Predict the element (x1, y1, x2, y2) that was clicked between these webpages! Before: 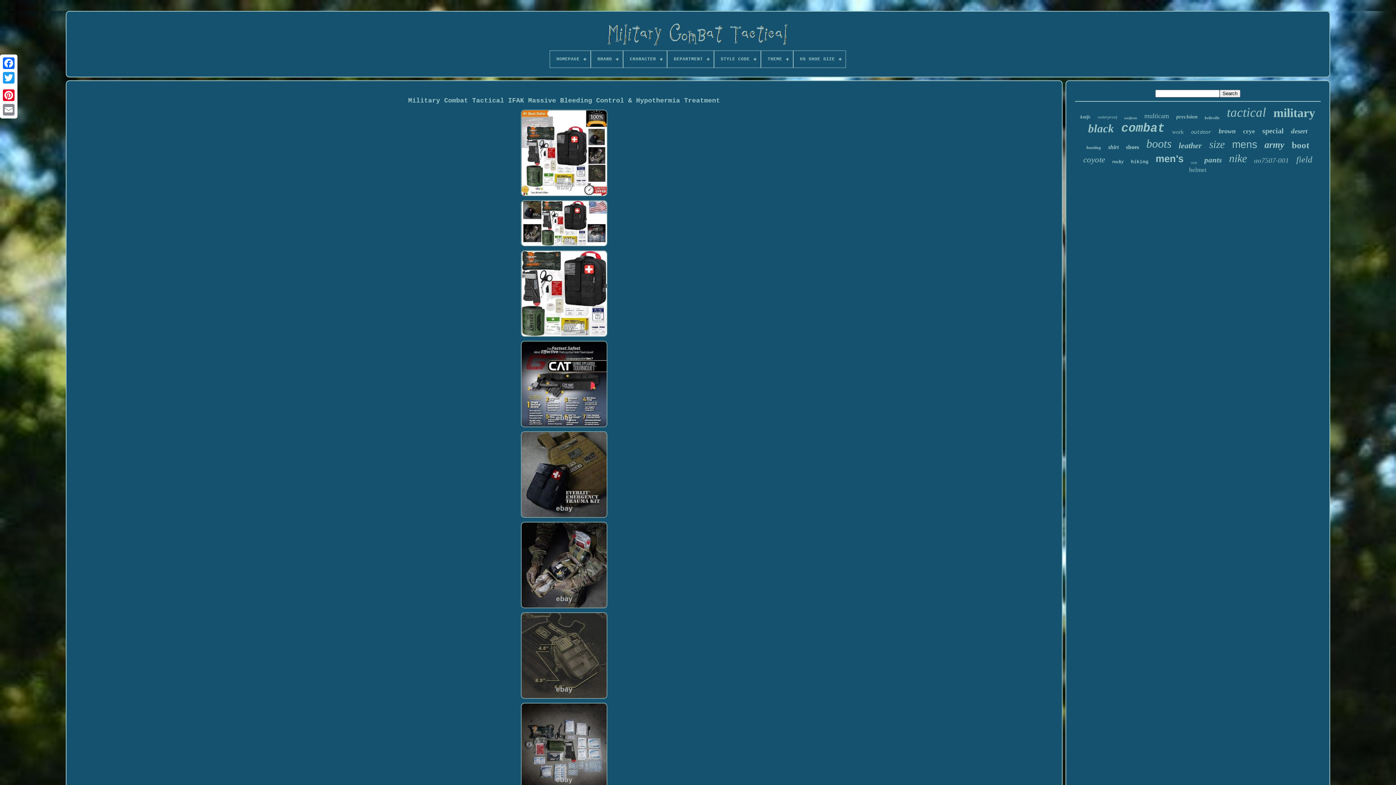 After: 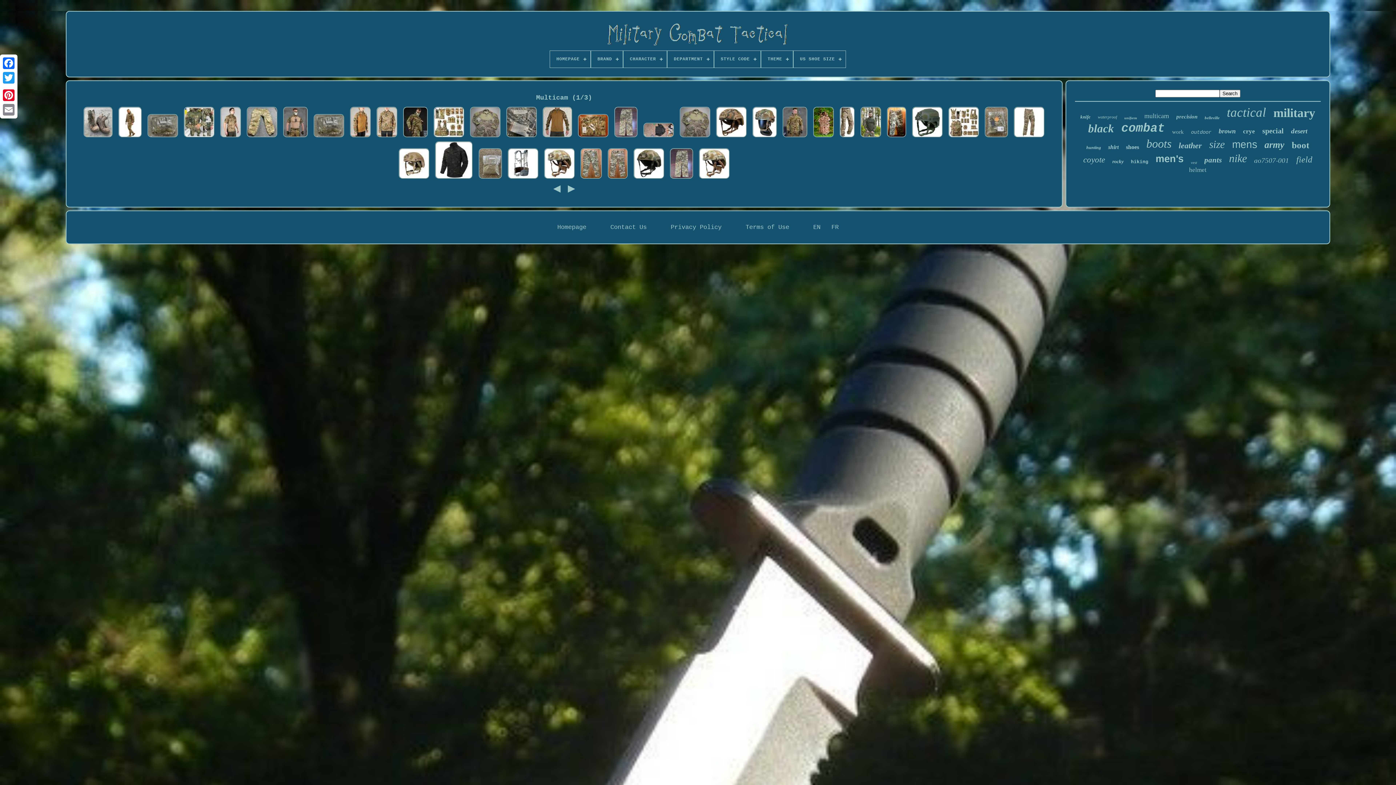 Action: bbox: (1144, 112, 1169, 120) label: multicam